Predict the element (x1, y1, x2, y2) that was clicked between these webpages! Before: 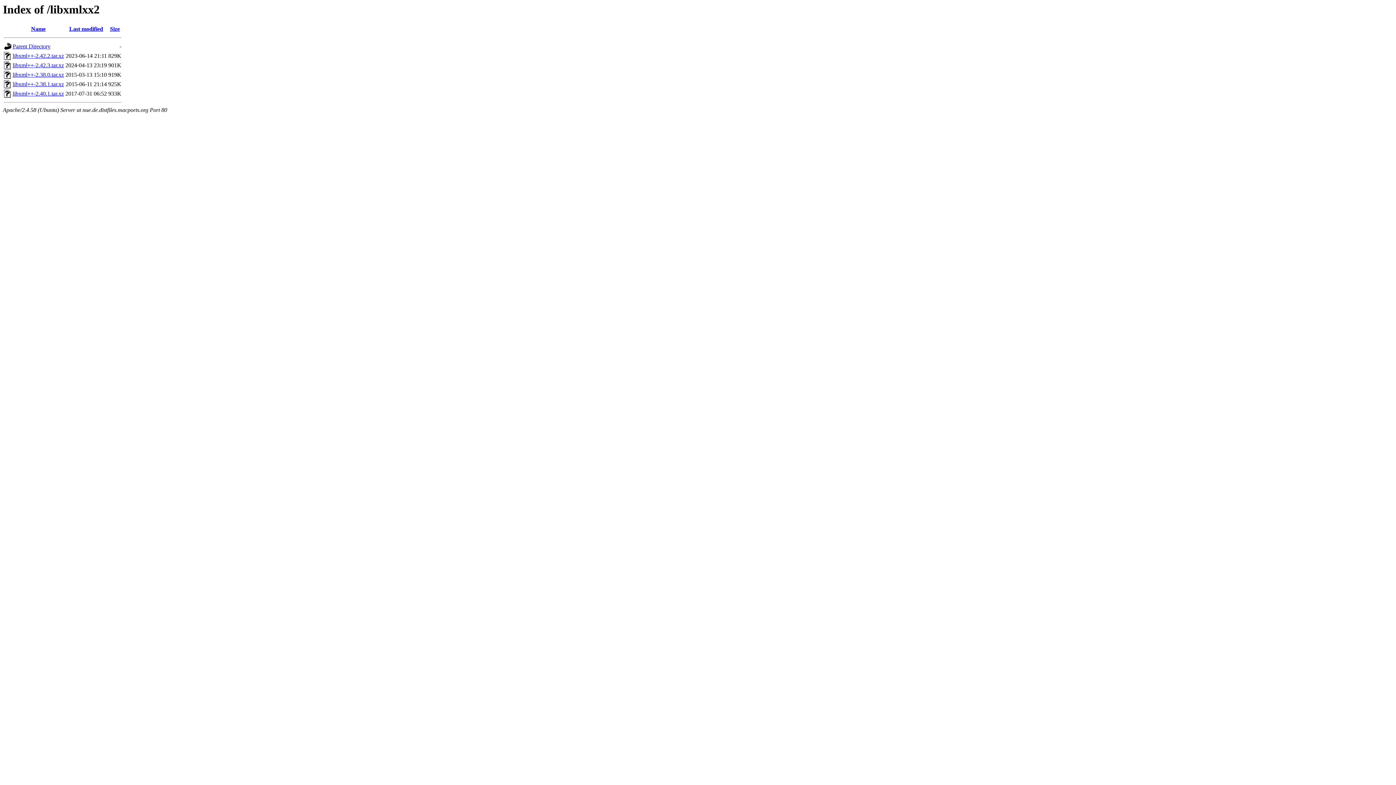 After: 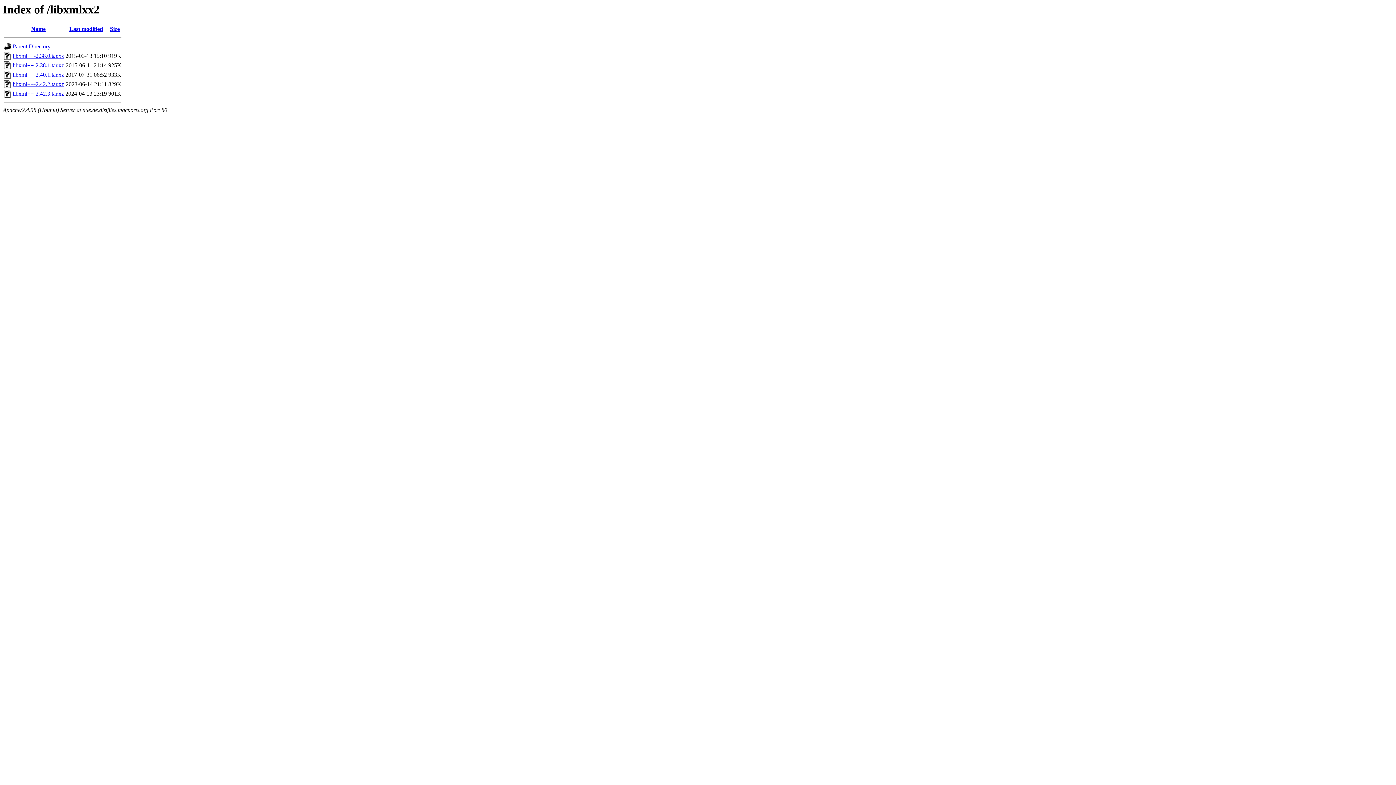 Action: bbox: (69, 25, 103, 32) label: Last modified